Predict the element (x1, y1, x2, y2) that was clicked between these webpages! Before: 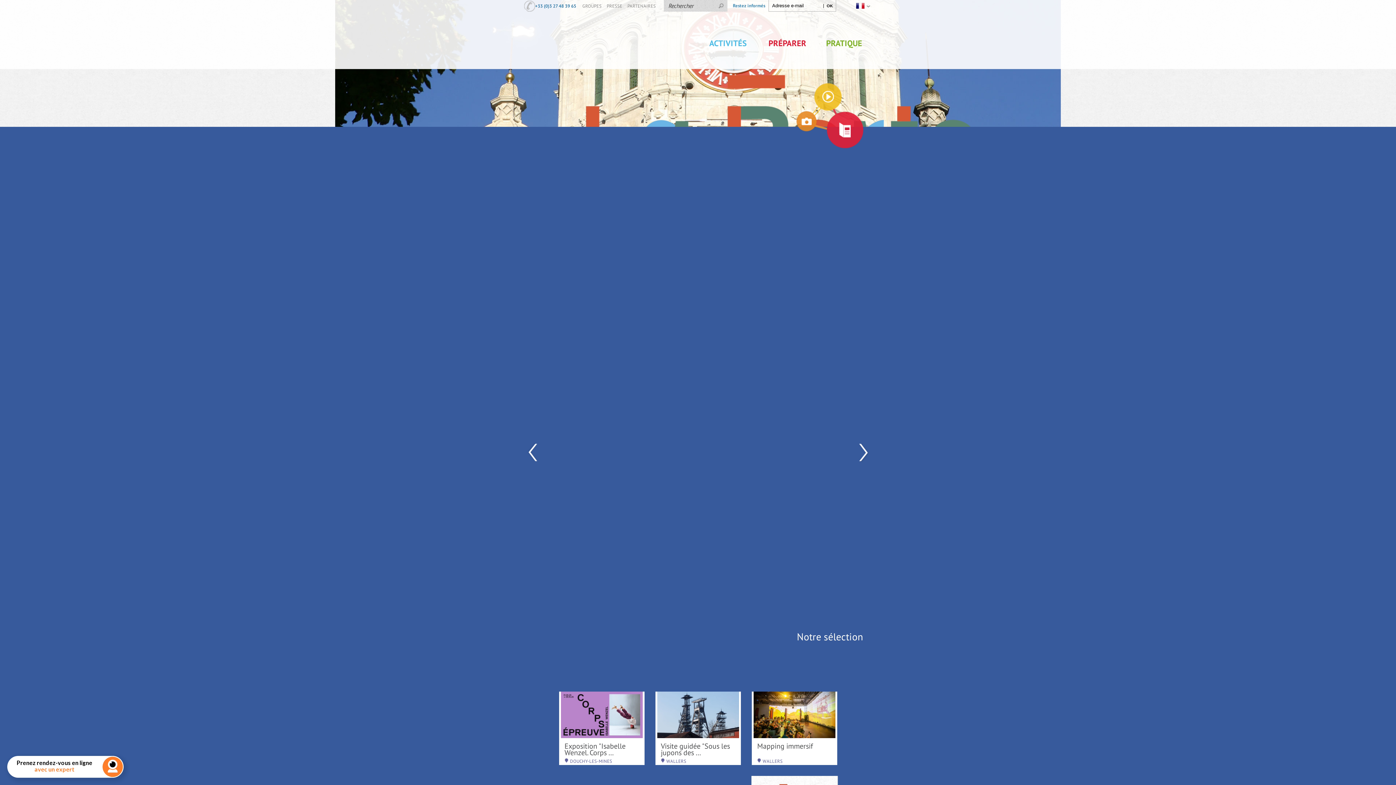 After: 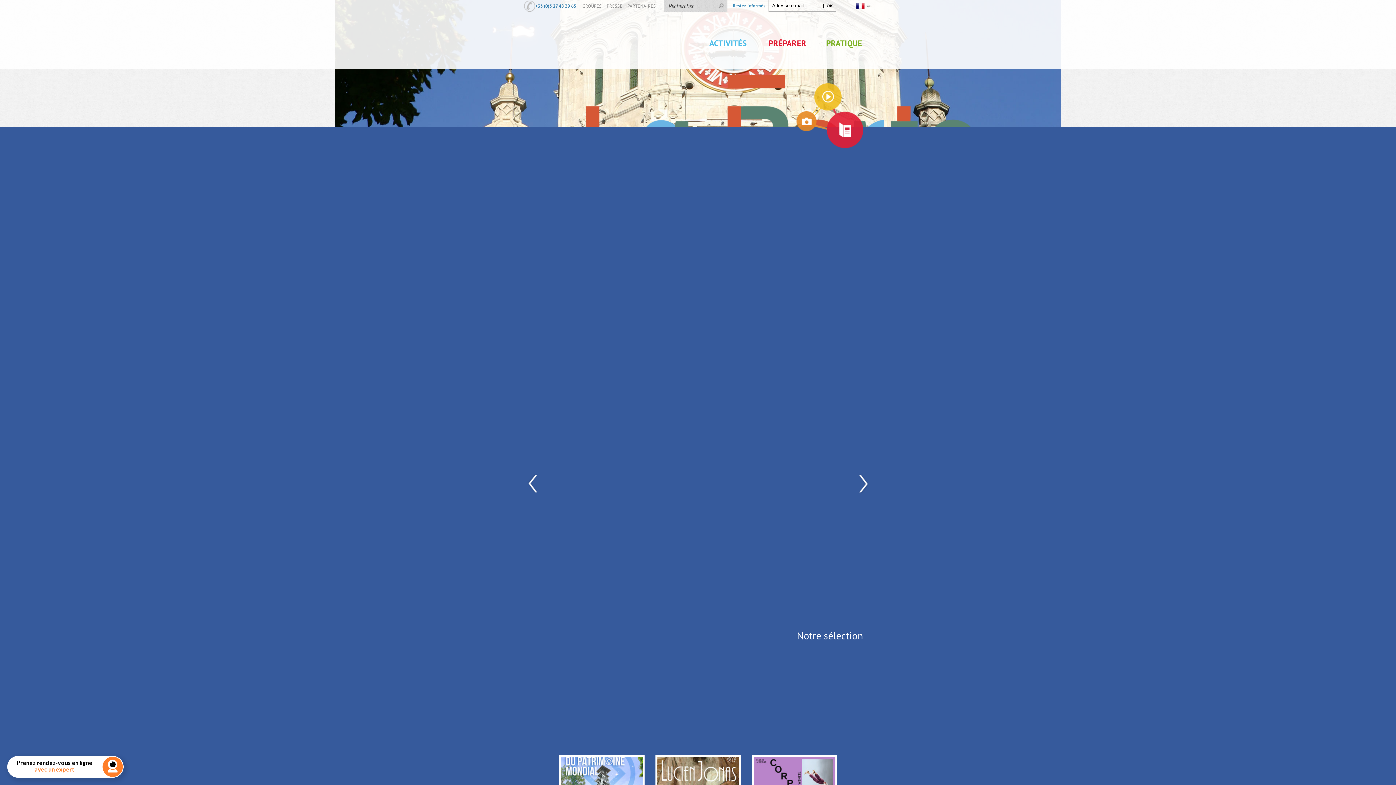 Action: bbox: (826, 111, 863, 148) label: BROCHURES